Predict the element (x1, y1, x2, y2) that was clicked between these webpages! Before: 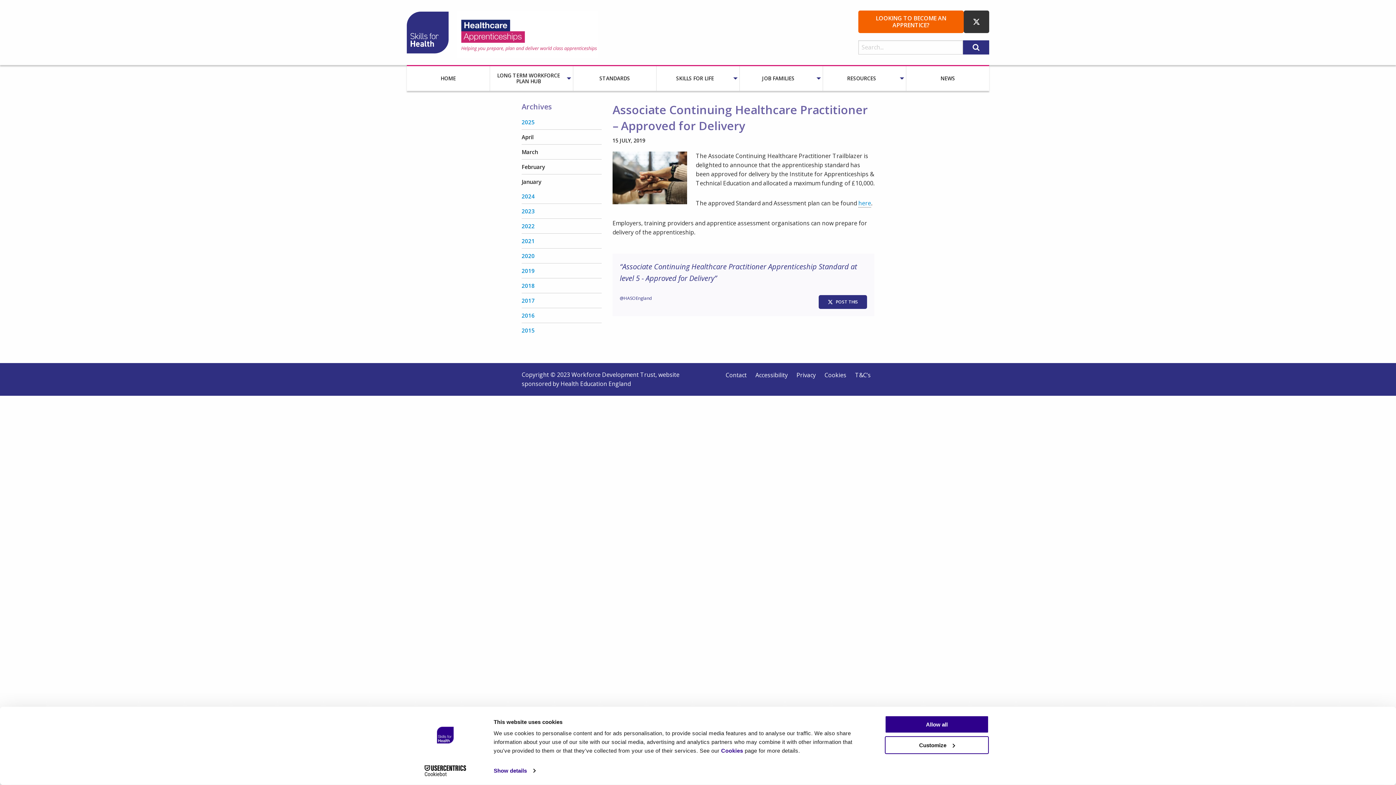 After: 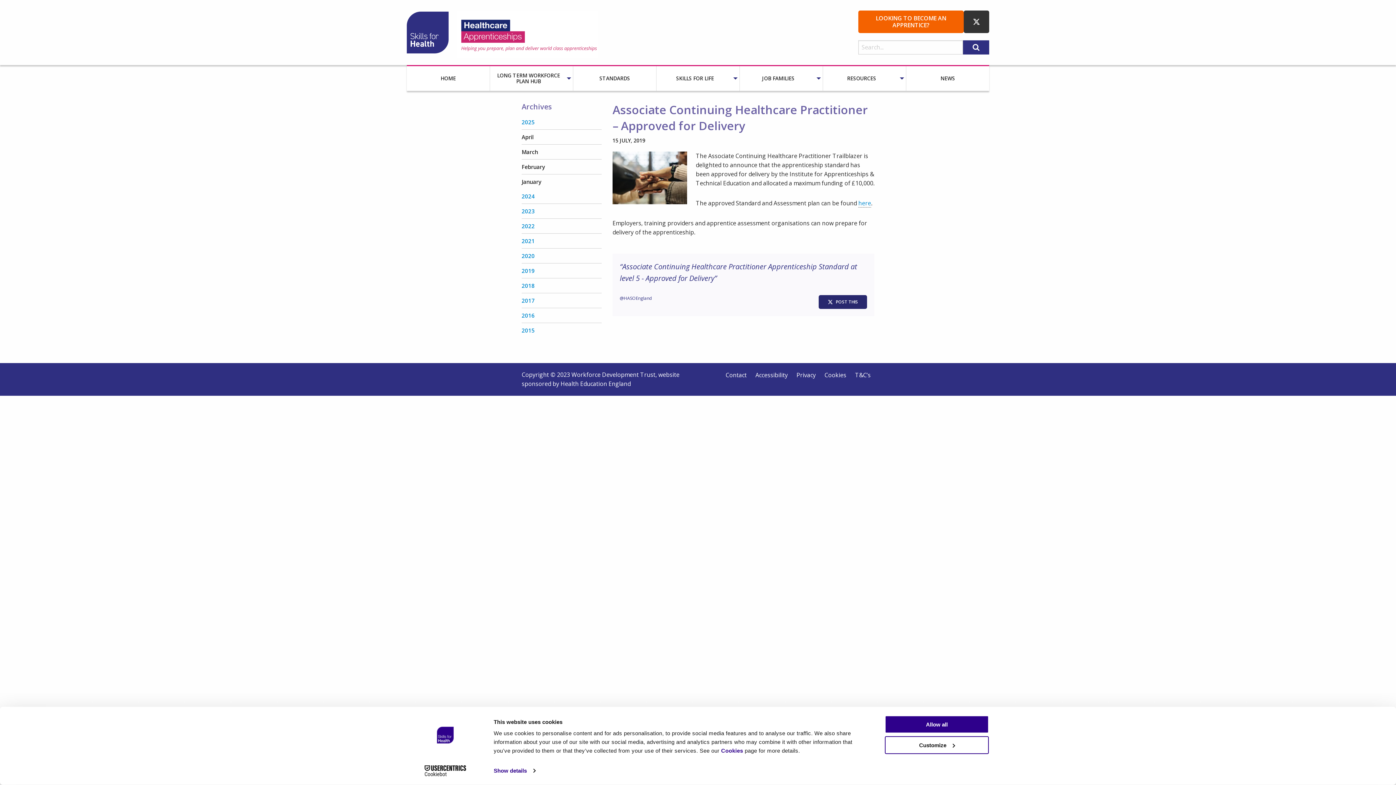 Action: bbox: (818, 295, 867, 308) label:  POST THIS